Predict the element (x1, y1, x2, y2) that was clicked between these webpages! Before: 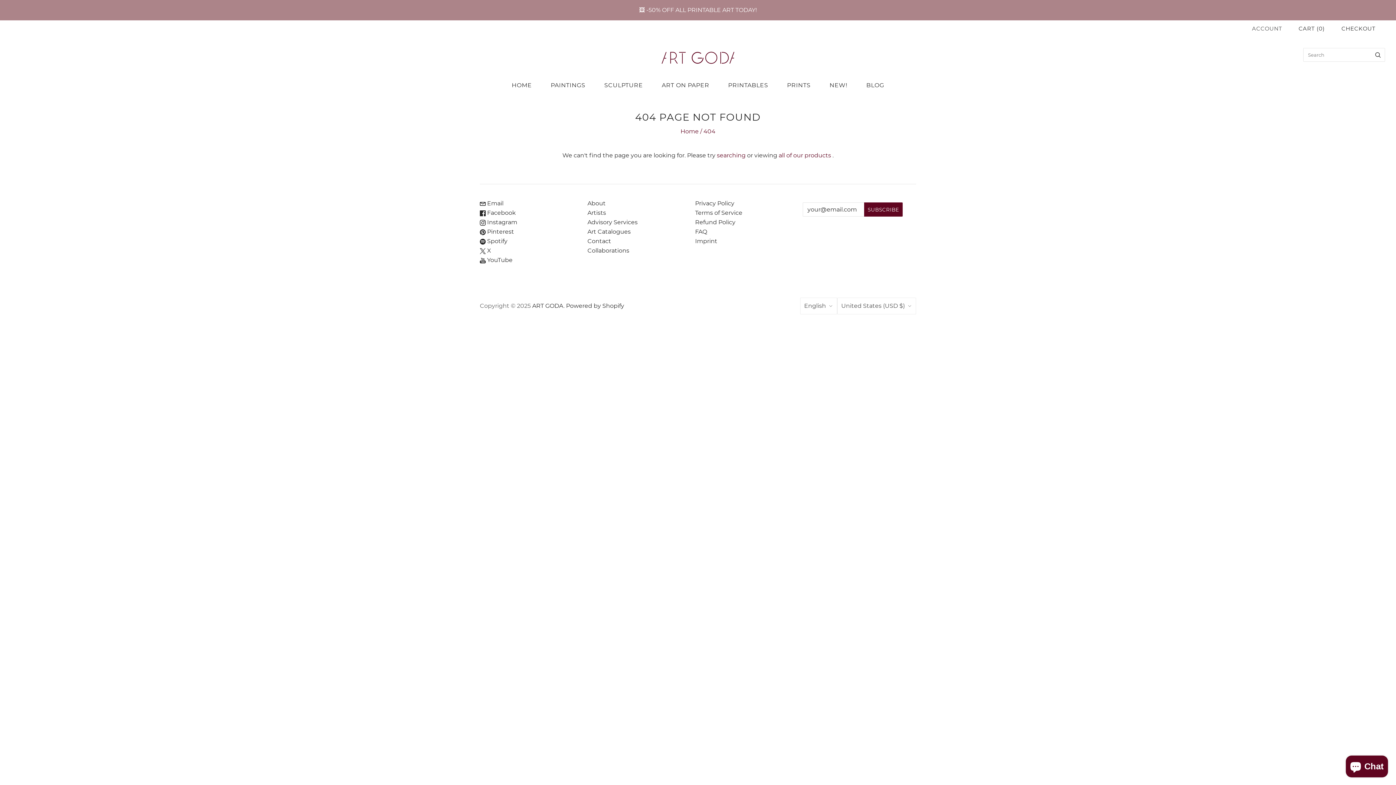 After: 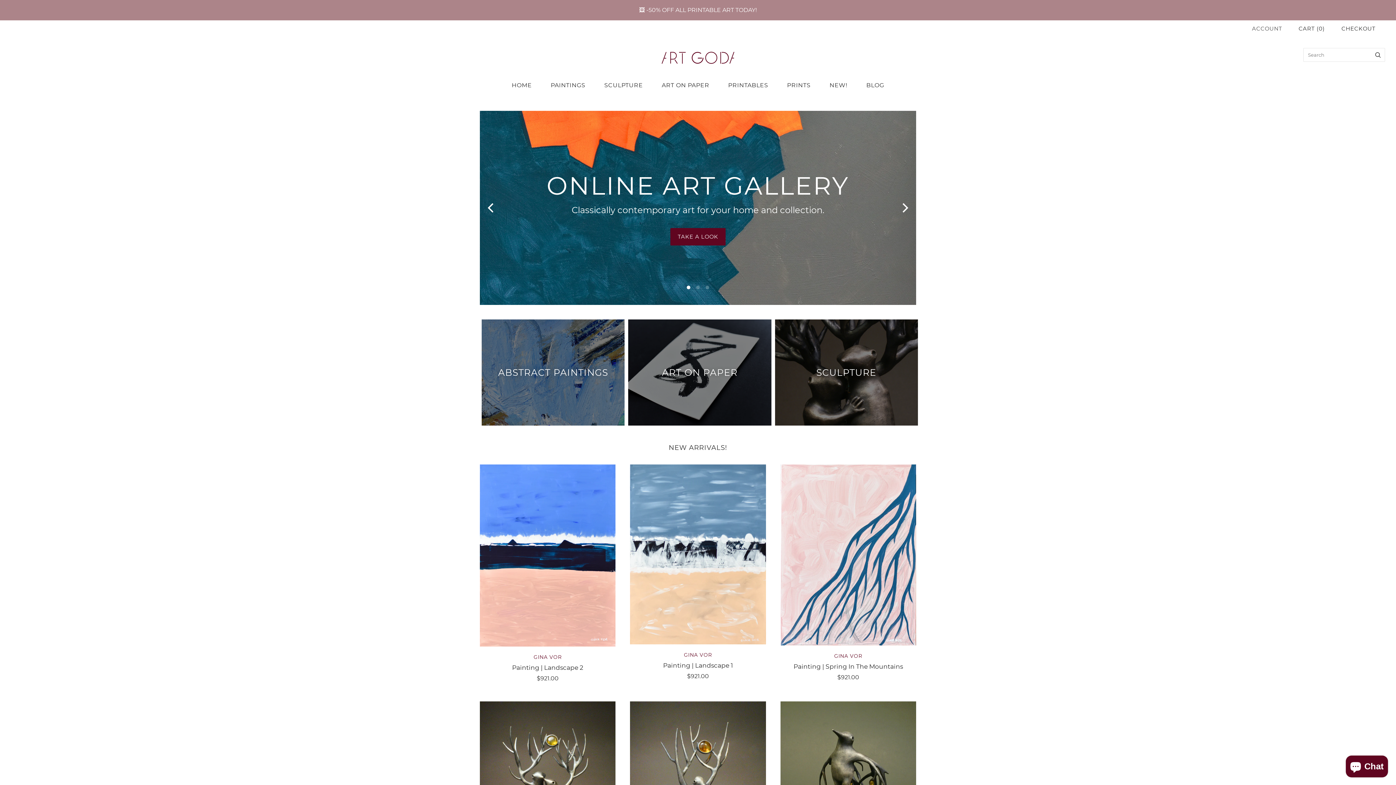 Action: bbox: (502, 74, 541, 96) label: HOME